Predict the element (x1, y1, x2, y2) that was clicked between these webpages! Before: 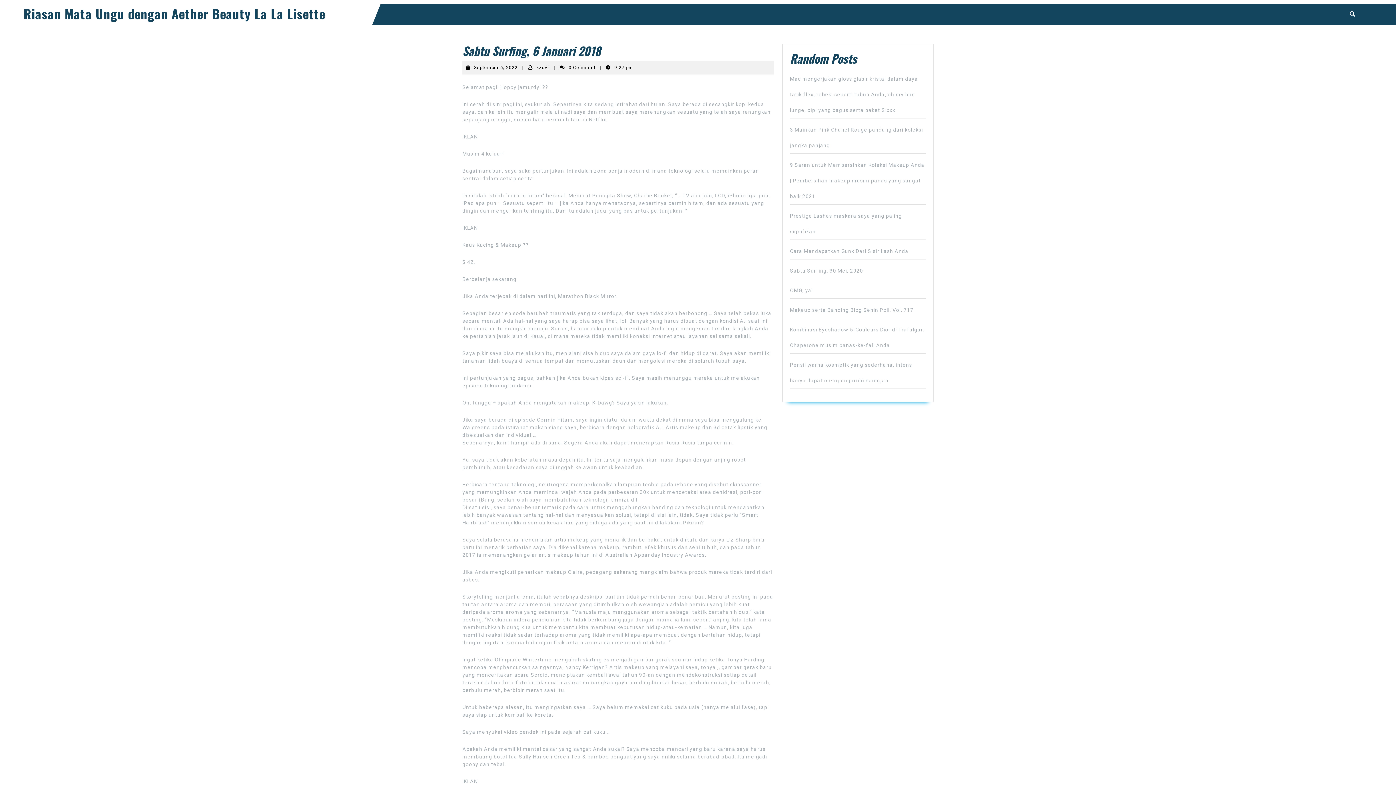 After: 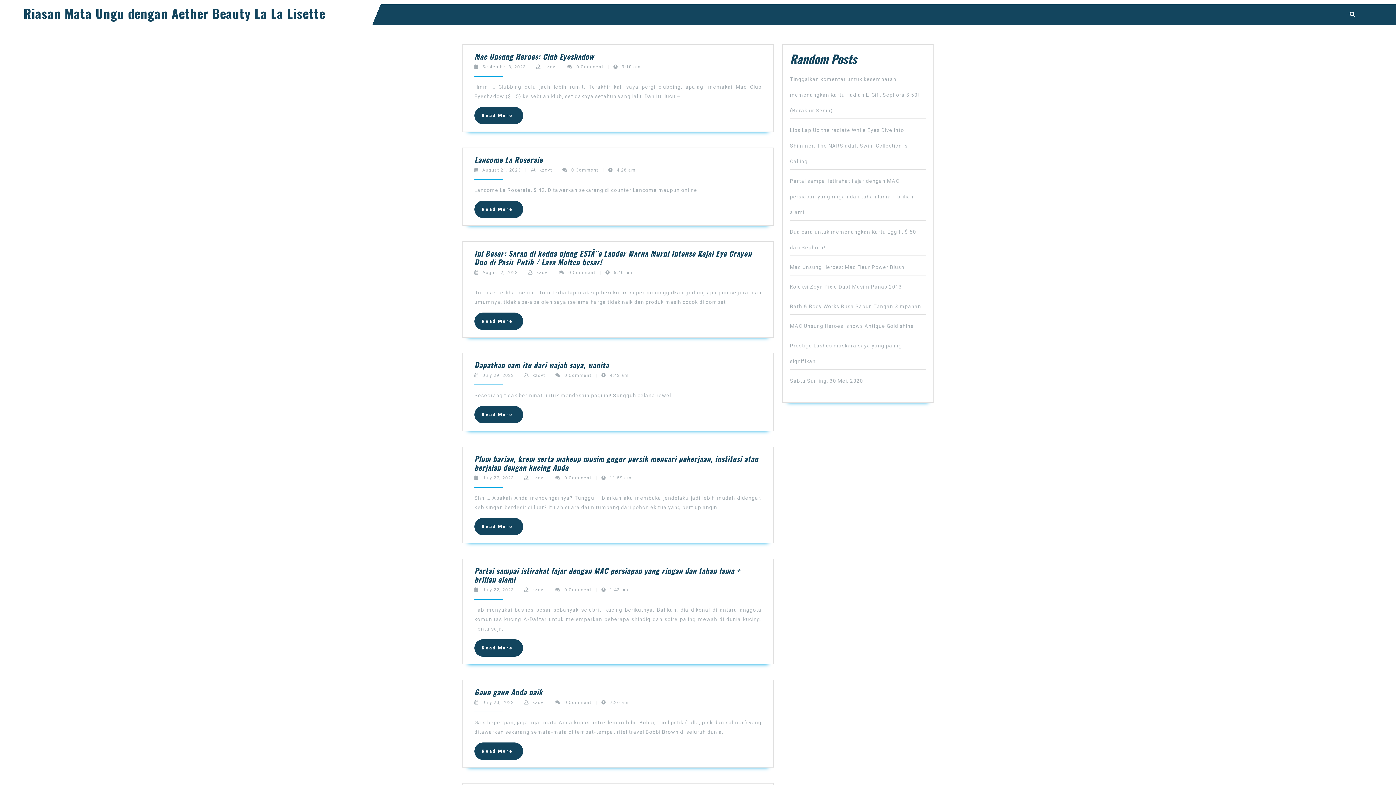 Action: label: Riasan Mata Ungu dengan Aether Beauty La La Lisette bbox: (23, 4, 325, 22)